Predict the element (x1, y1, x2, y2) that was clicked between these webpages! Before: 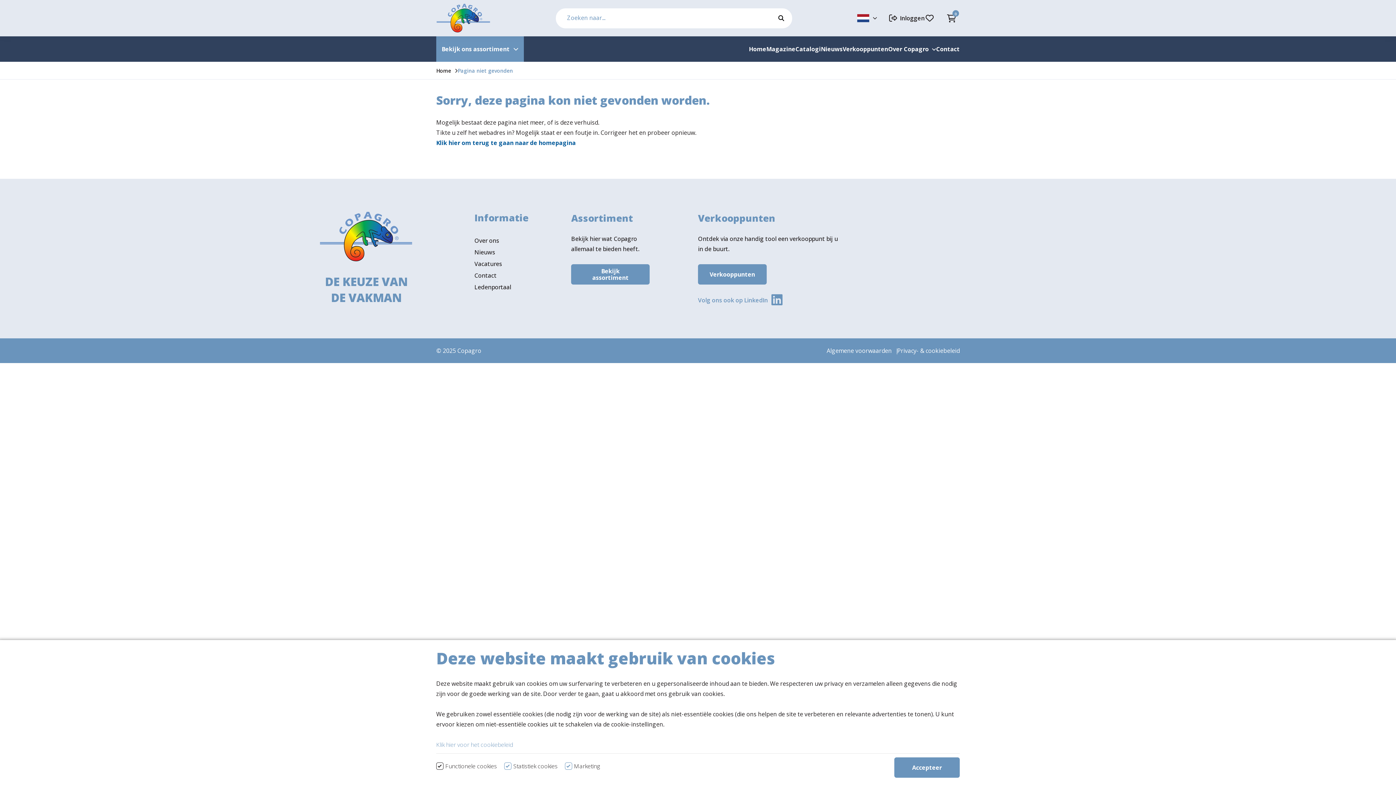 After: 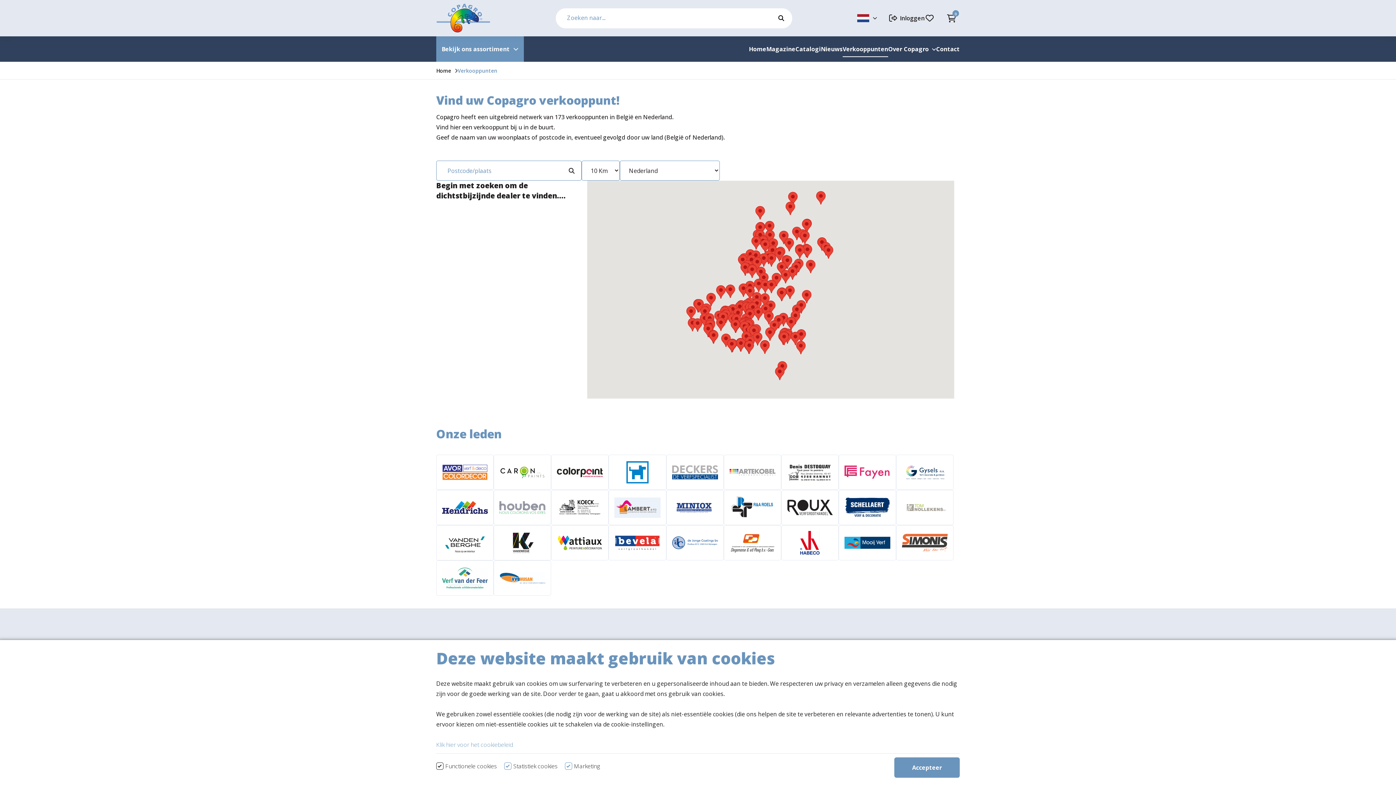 Action: label: Verkooppunten bbox: (698, 264, 766, 284)